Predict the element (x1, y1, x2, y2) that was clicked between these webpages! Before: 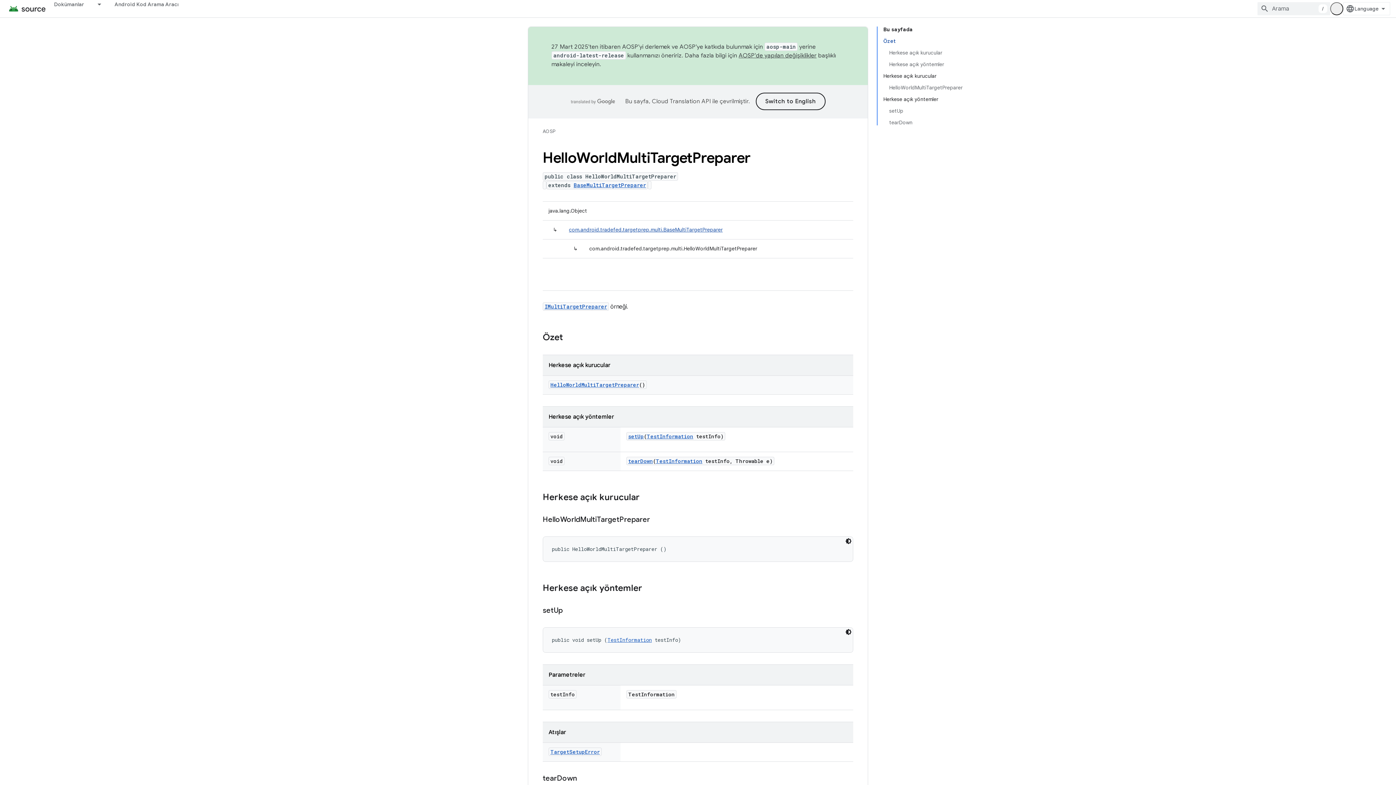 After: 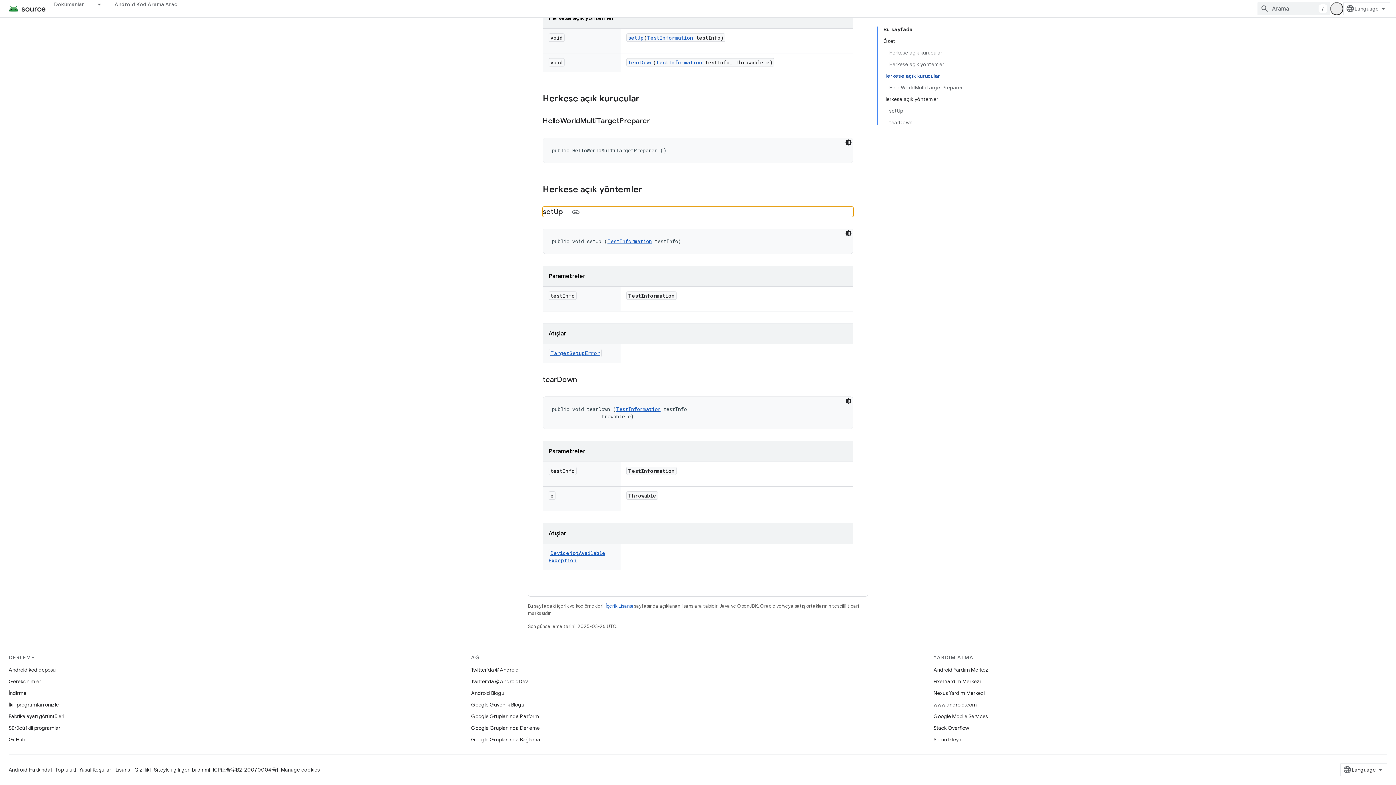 Action: bbox: (628, 433, 644, 440) label: setUp